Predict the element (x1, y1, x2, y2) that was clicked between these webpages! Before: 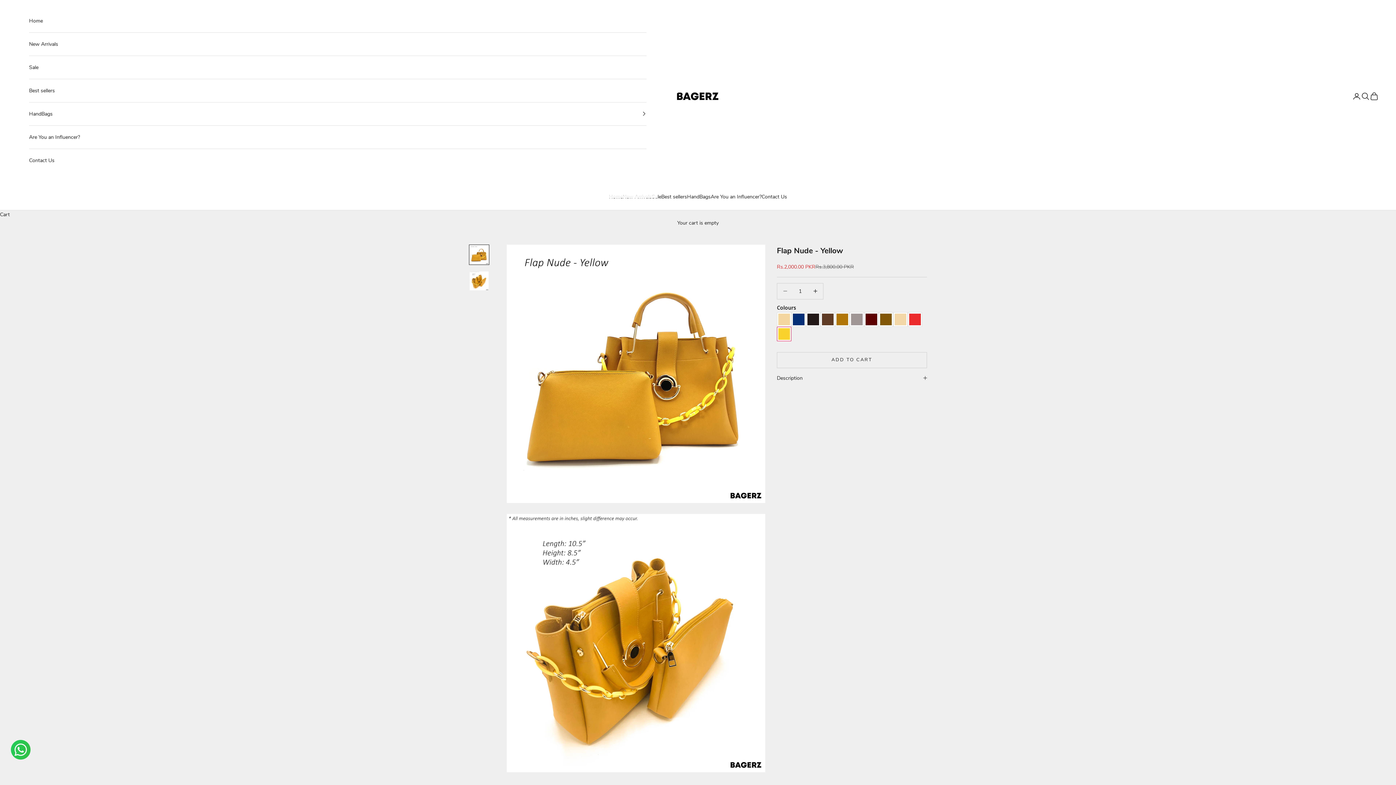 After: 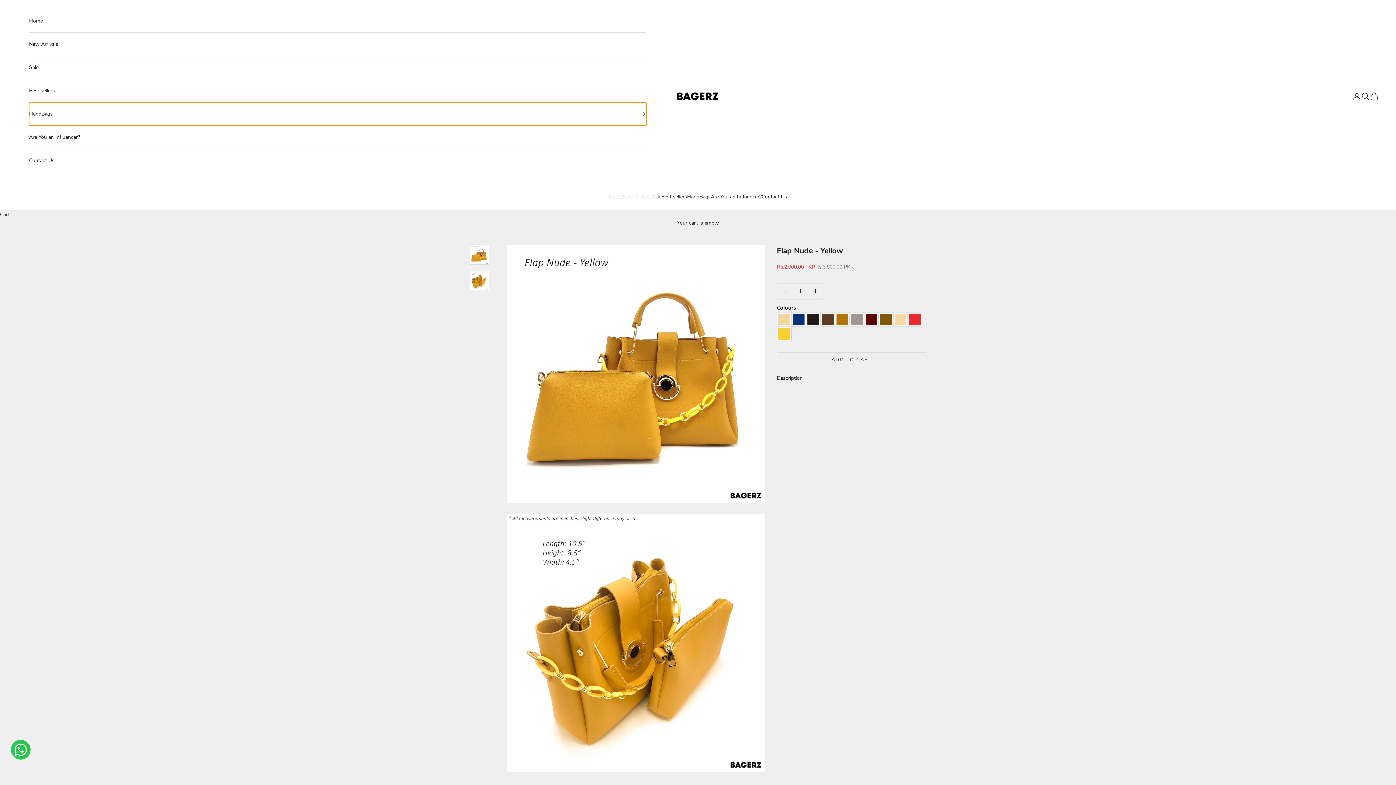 Action: label: HandBags bbox: (29, 102, 646, 125)